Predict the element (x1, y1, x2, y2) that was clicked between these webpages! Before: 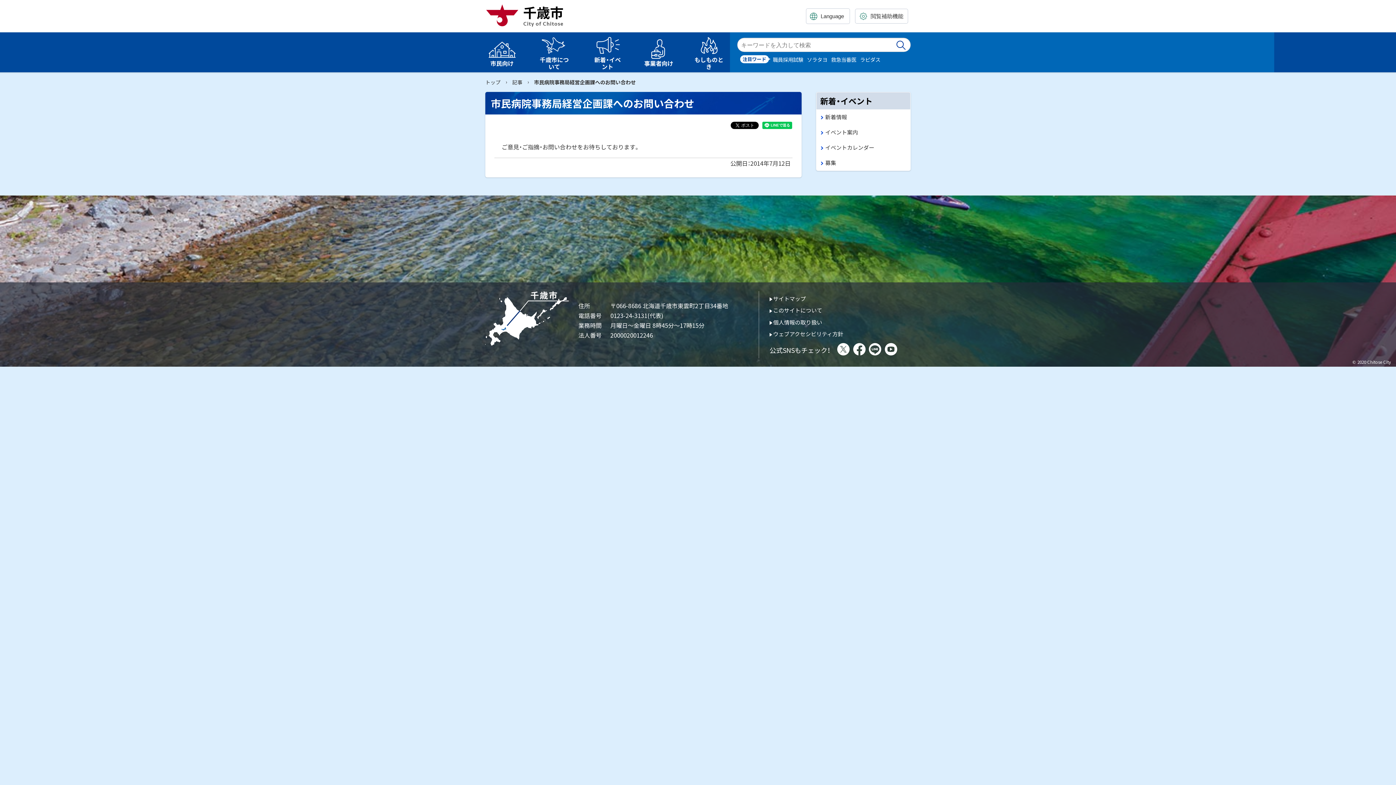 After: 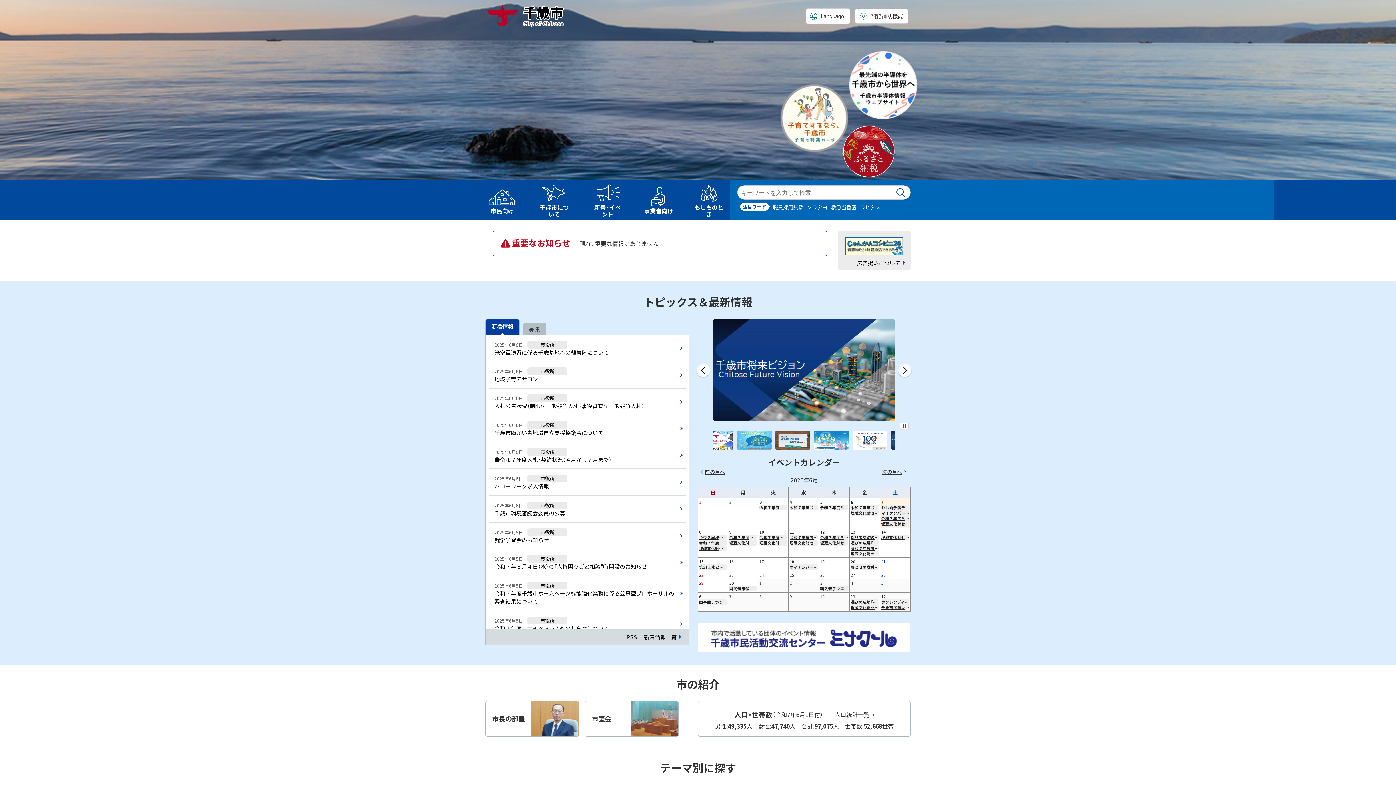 Action: bbox: (485, 0, 569, 30) label: 千歳市 Chitose City